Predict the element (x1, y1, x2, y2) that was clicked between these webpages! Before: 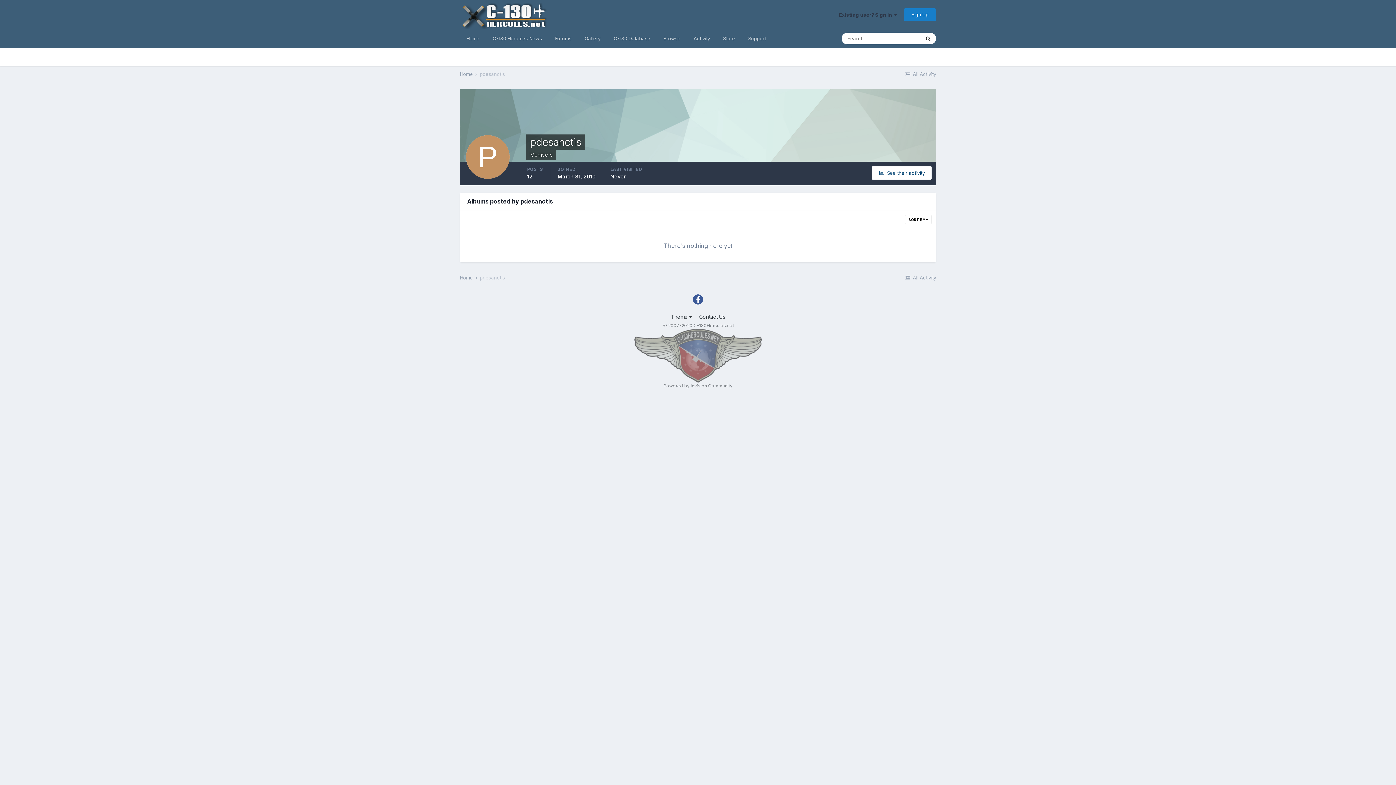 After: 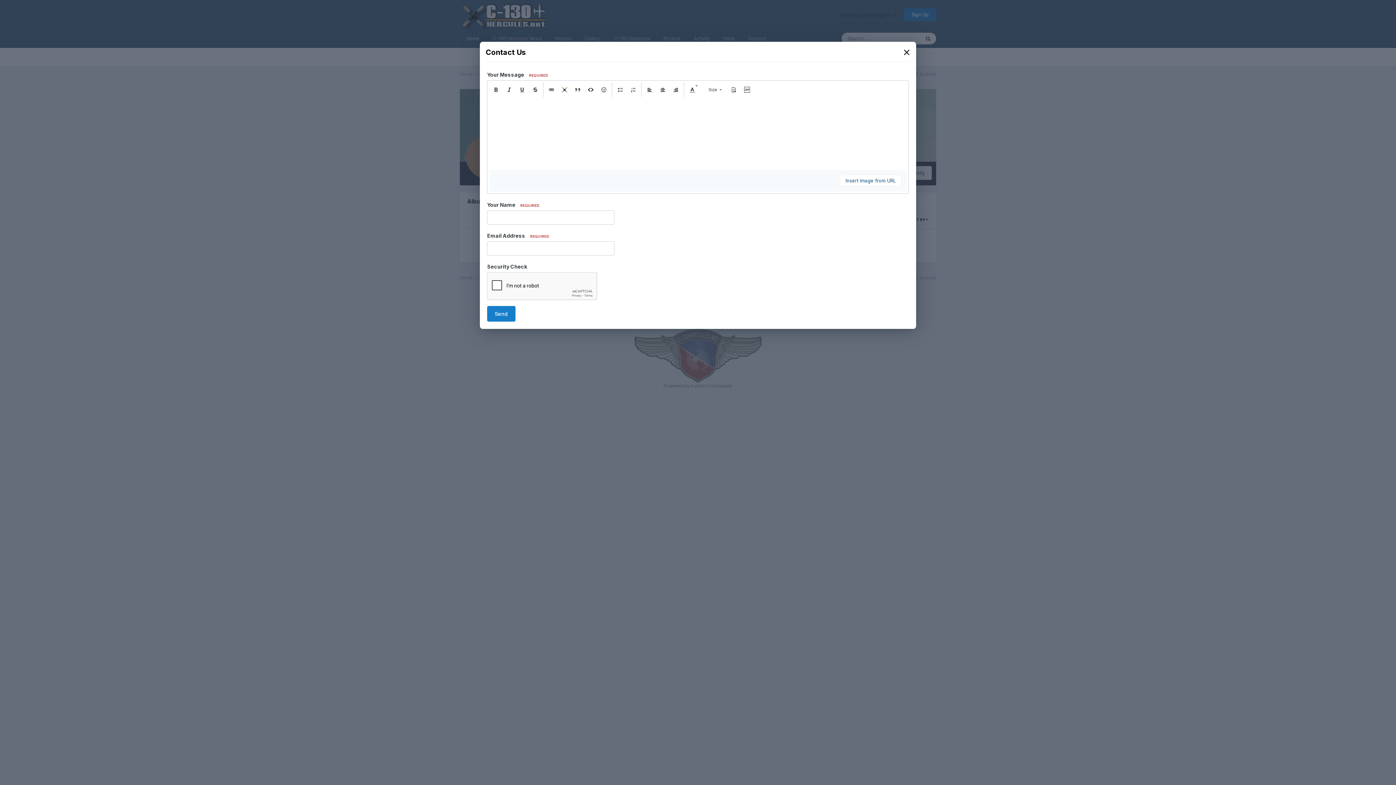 Action: bbox: (699, 313, 725, 320) label: Contact Us